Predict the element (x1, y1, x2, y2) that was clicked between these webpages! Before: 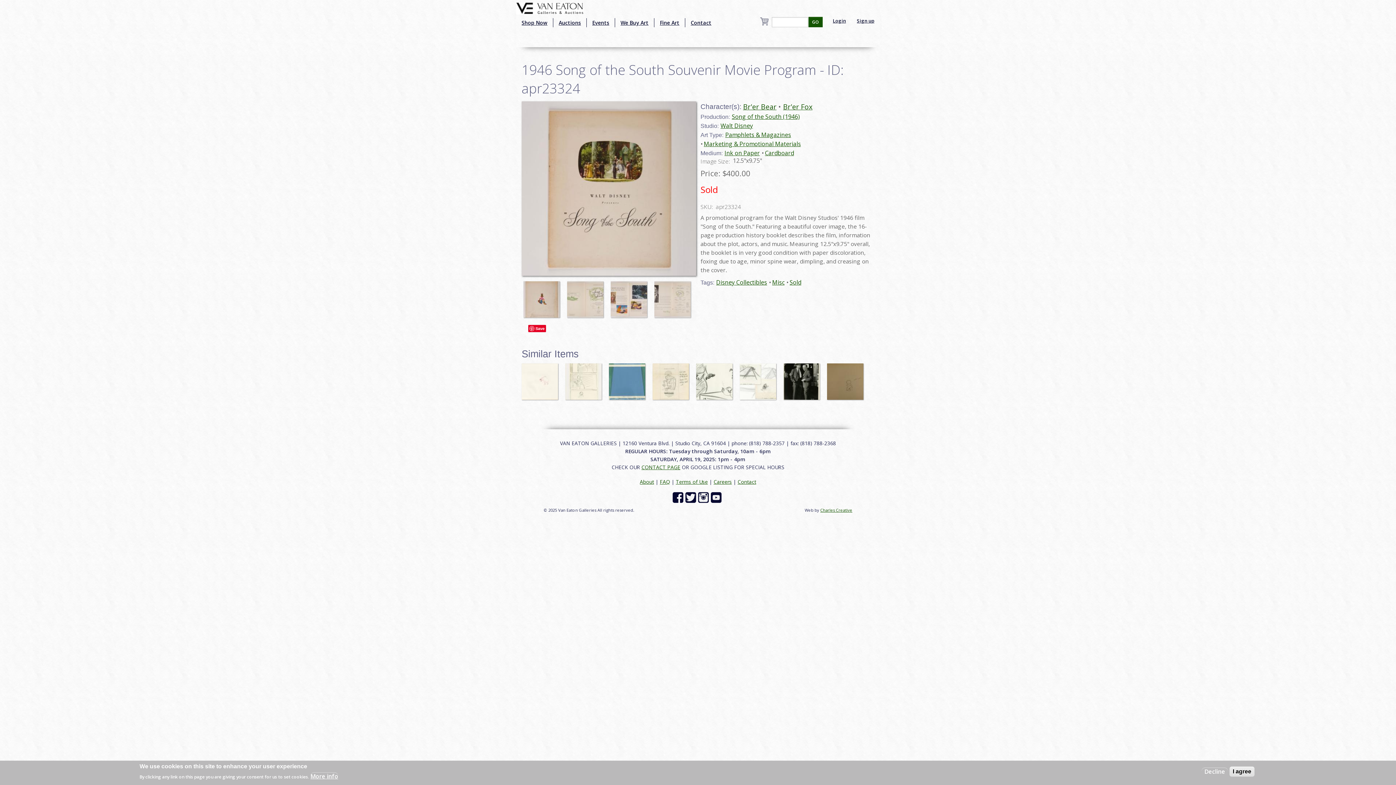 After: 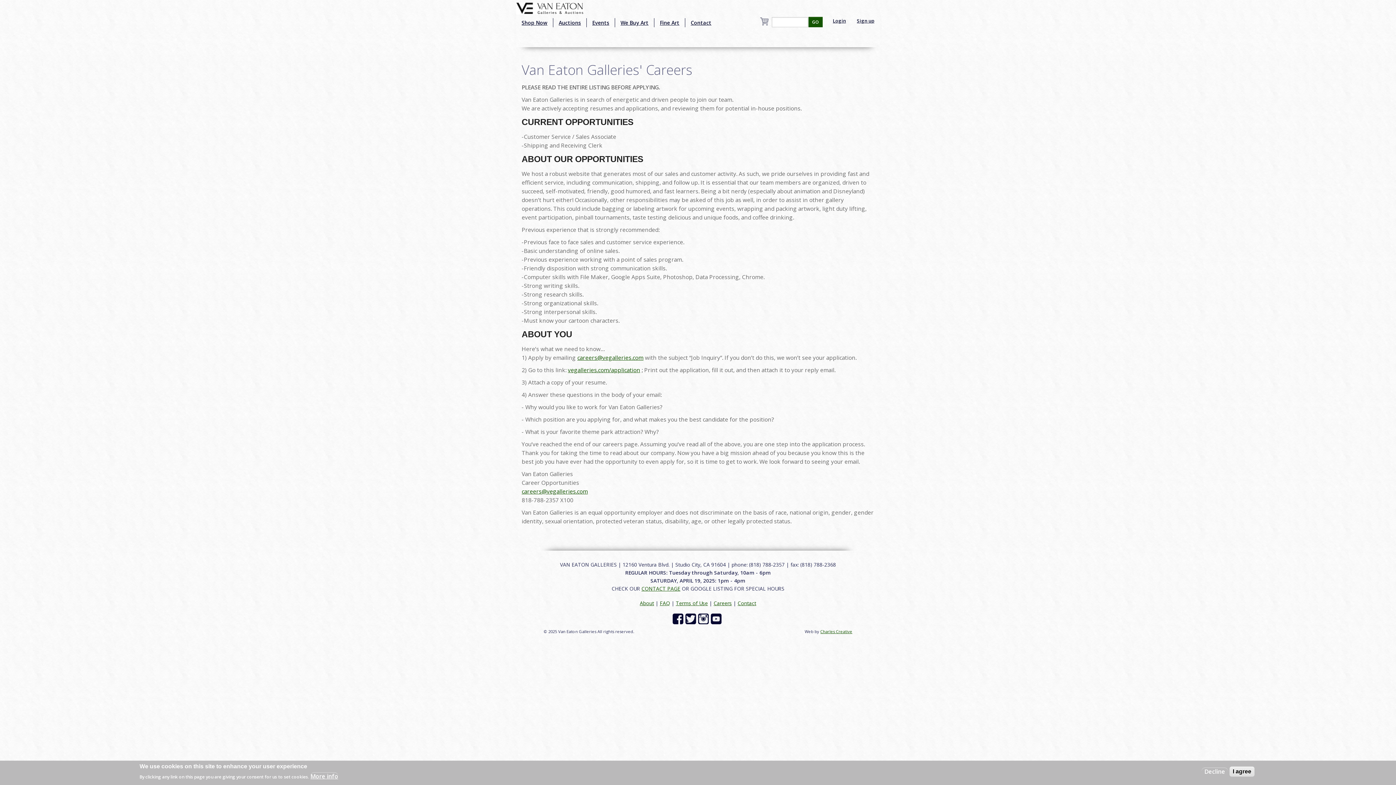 Action: bbox: (713, 478, 732, 485) label: Careers